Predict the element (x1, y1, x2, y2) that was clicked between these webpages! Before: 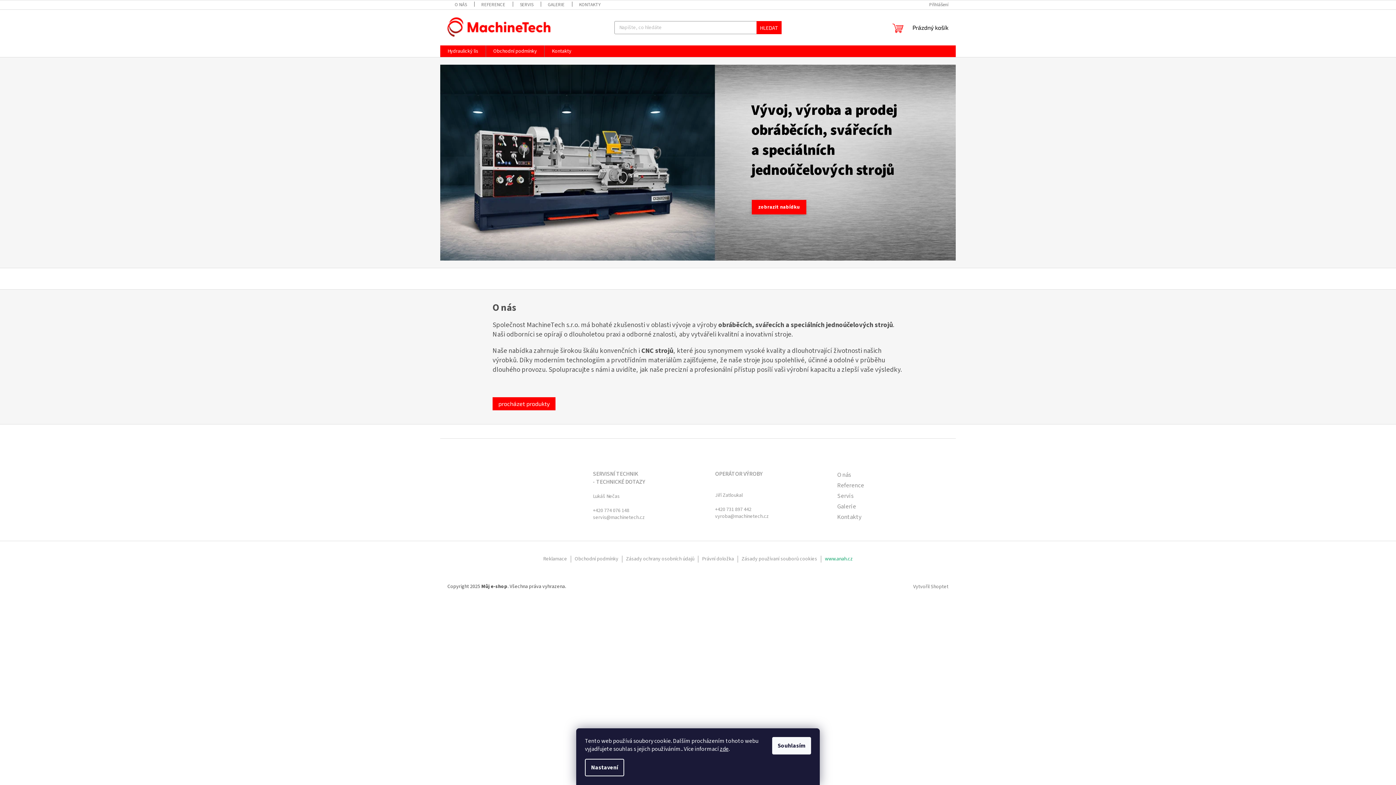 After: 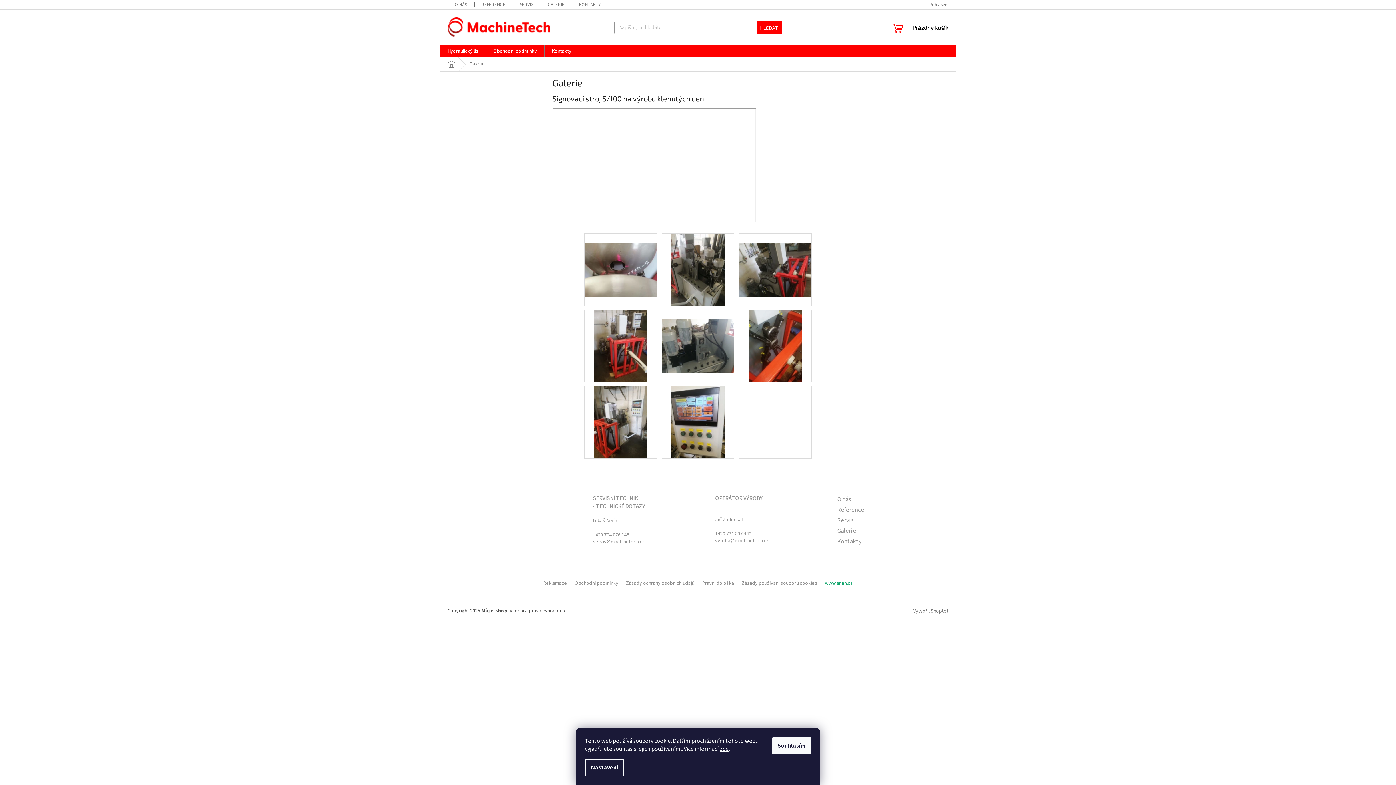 Action: bbox: (837, 501, 856, 512) label: Galerie